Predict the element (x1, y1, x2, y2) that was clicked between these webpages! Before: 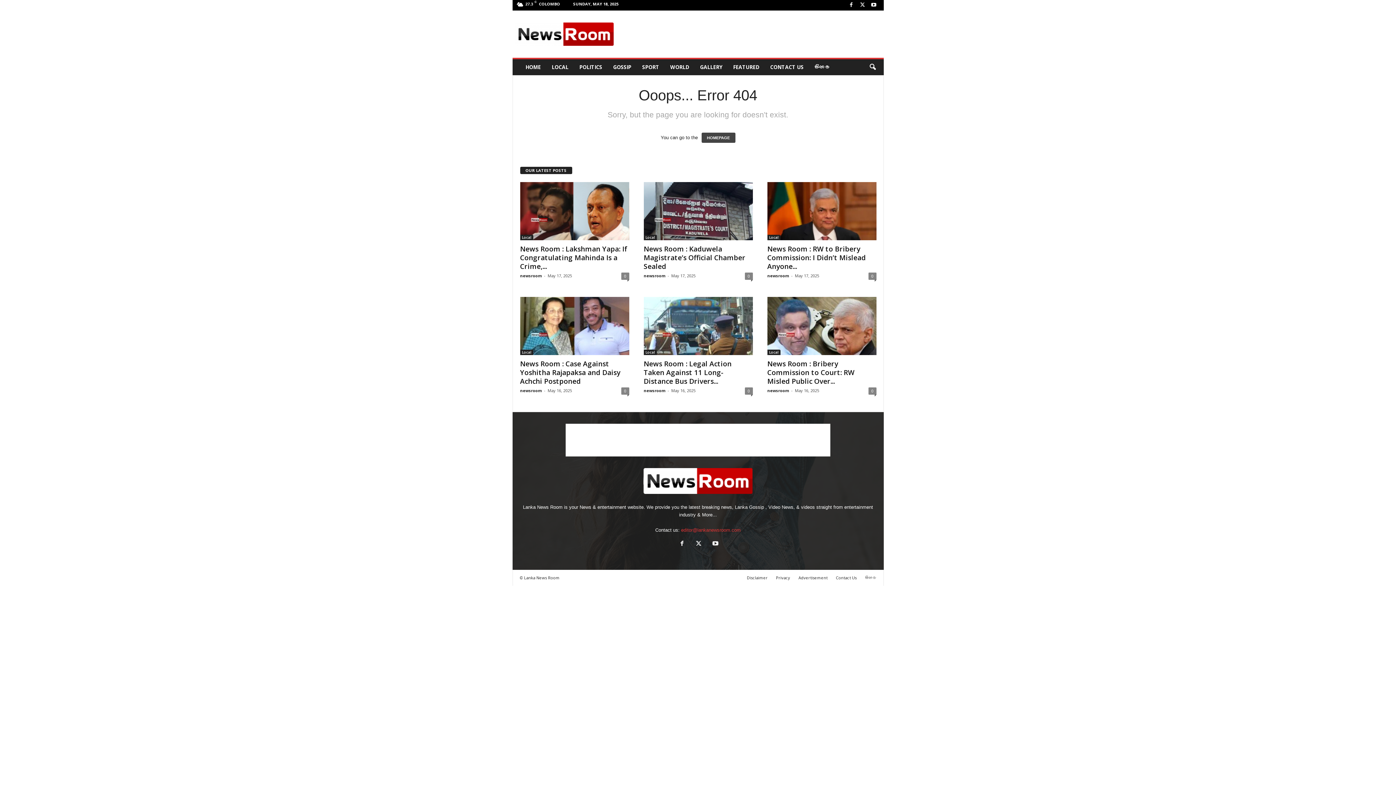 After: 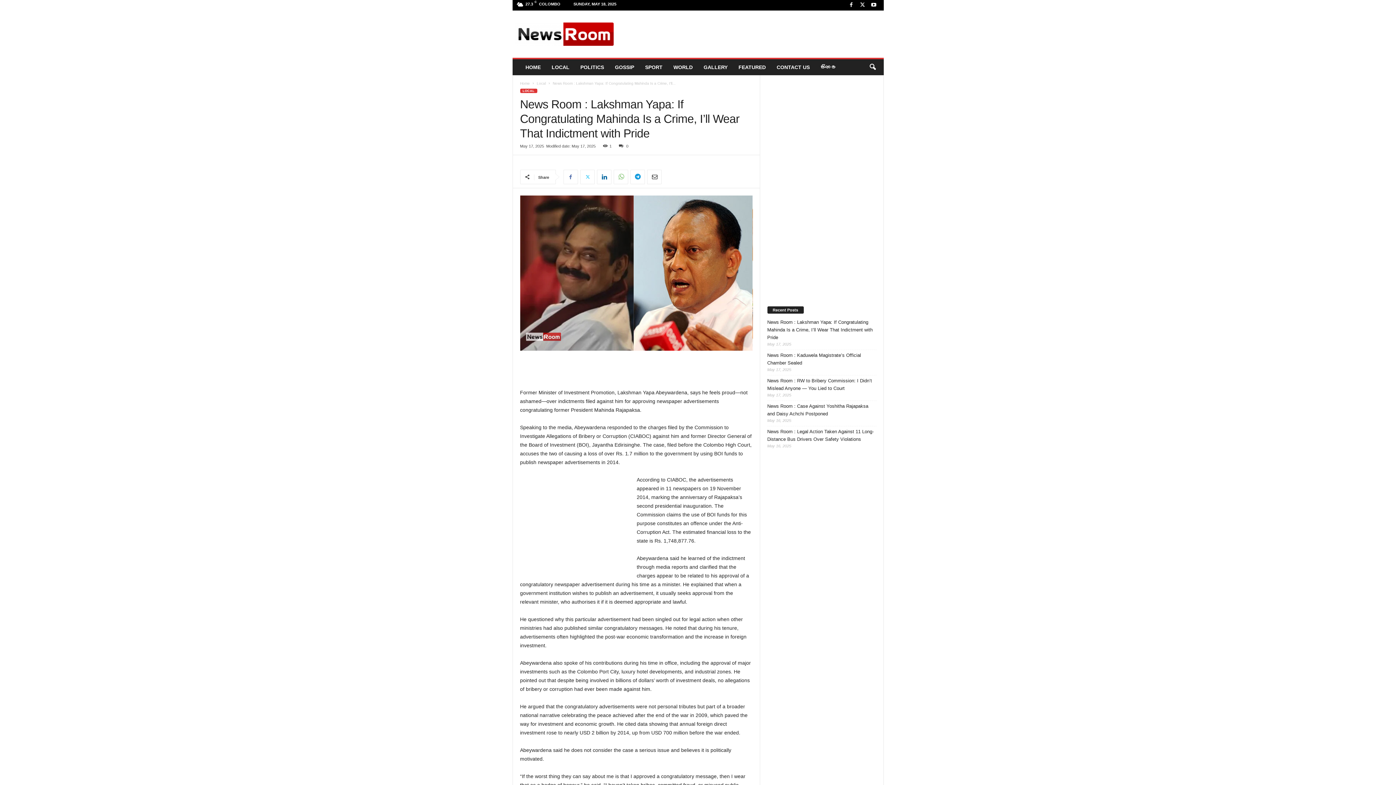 Action: label: News Room : Lakshman Yapa: If Congratulating Mahinda Is a Crime,... bbox: (520, 244, 627, 271)